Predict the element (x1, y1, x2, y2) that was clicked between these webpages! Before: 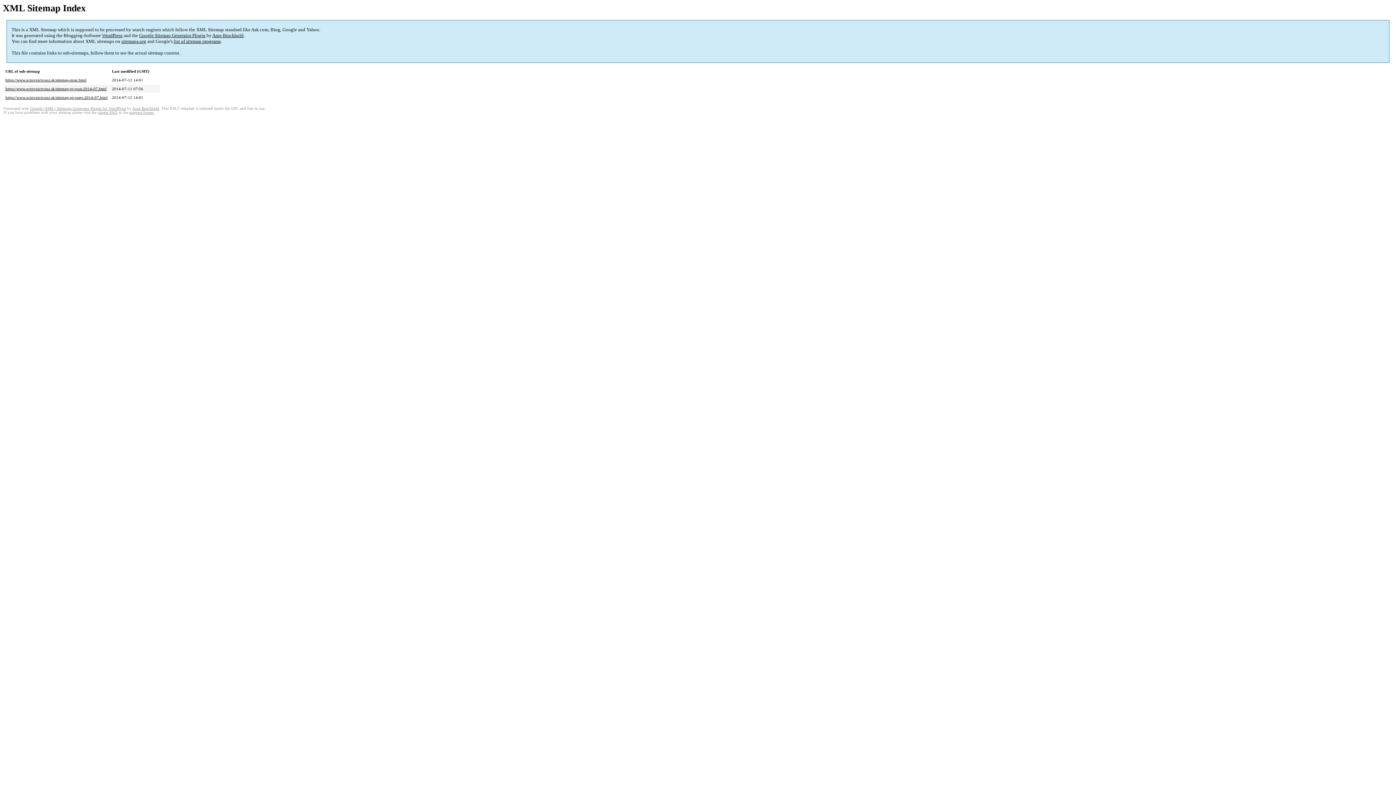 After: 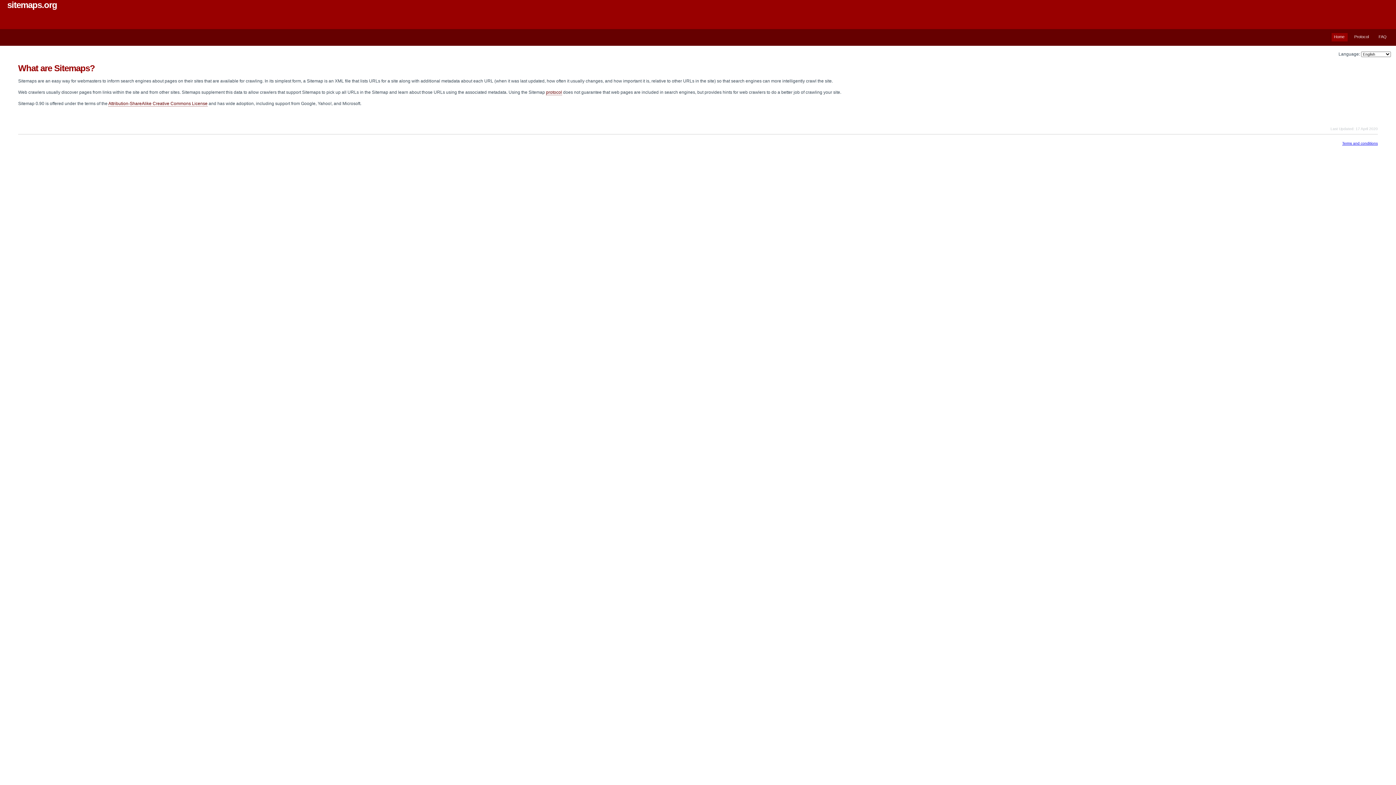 Action: bbox: (121, 38, 146, 44) label: sitemaps.org